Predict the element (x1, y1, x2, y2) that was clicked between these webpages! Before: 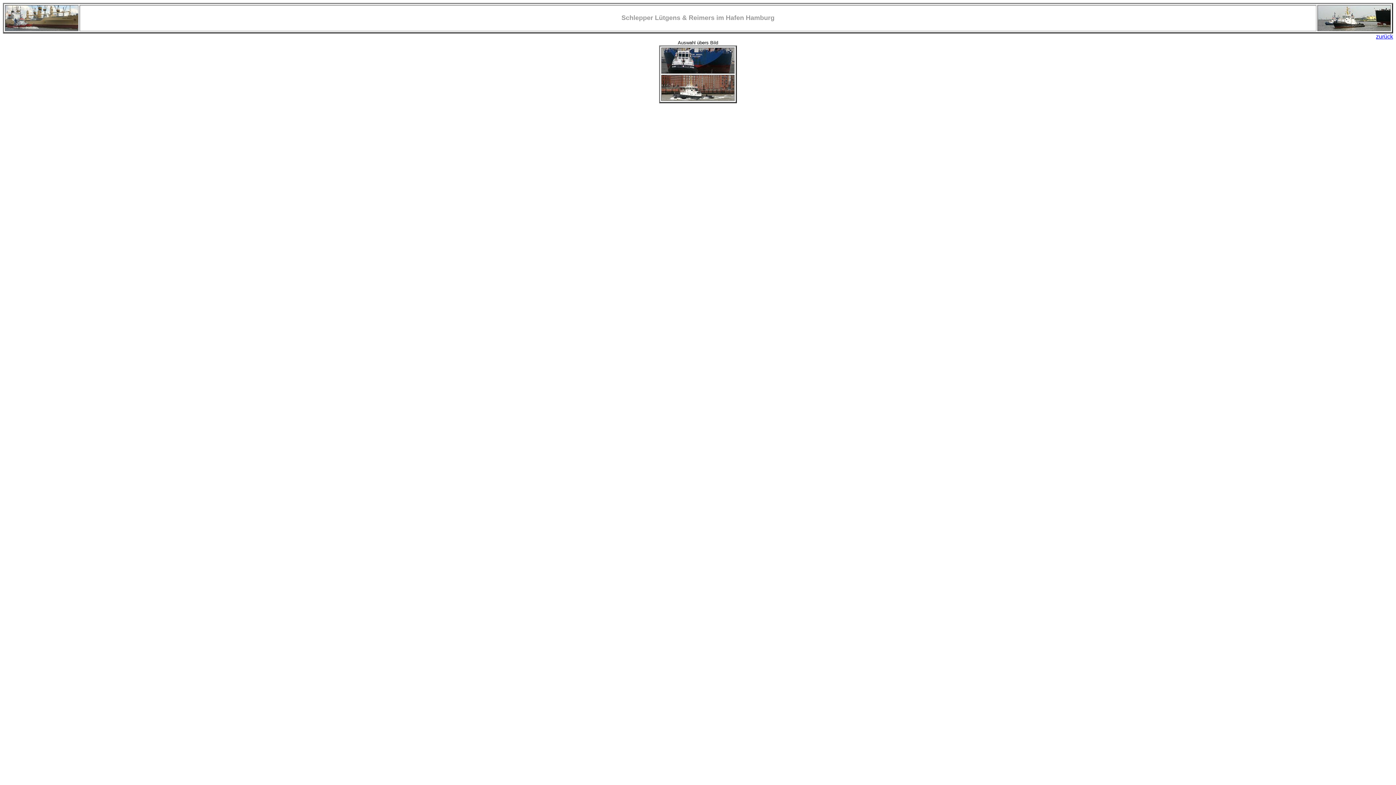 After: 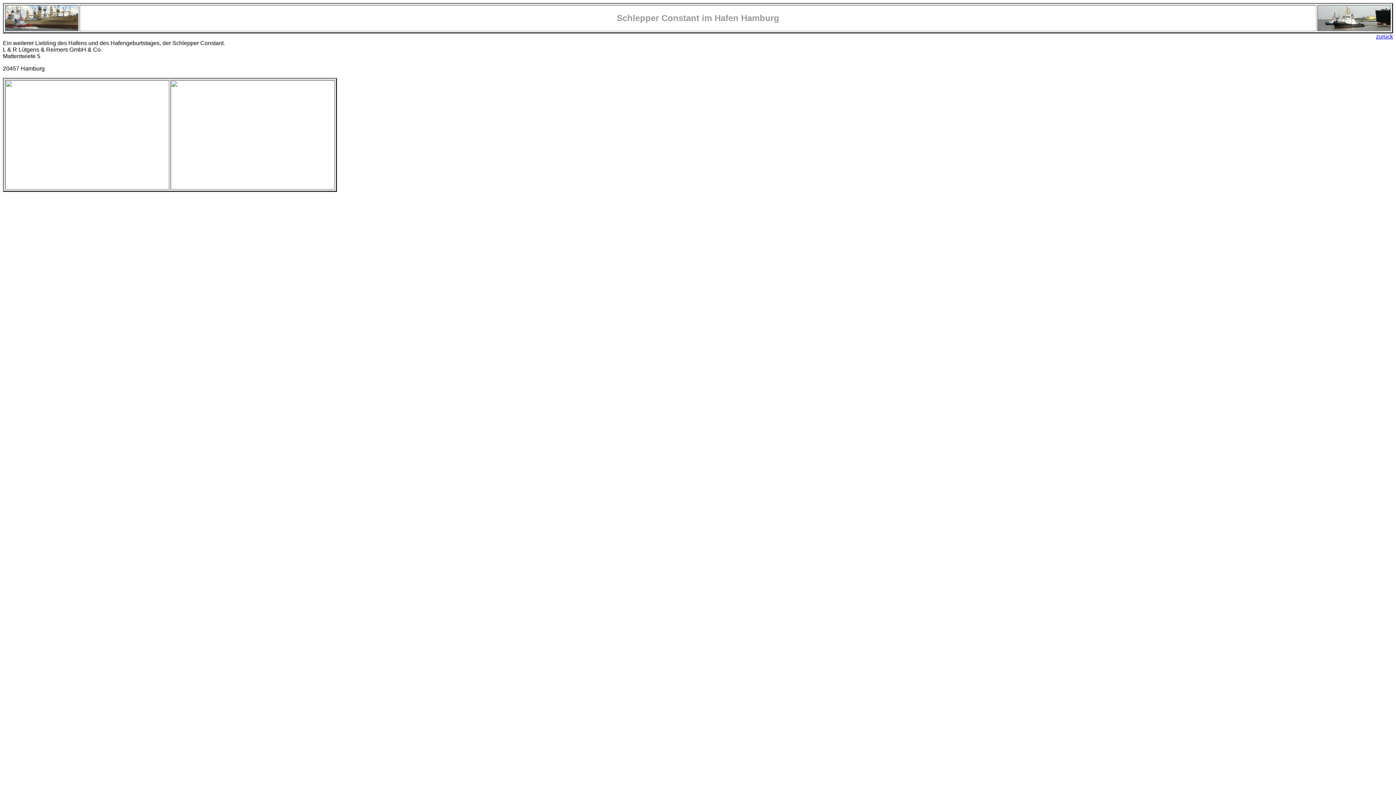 Action: bbox: (661, 95, 734, 101)